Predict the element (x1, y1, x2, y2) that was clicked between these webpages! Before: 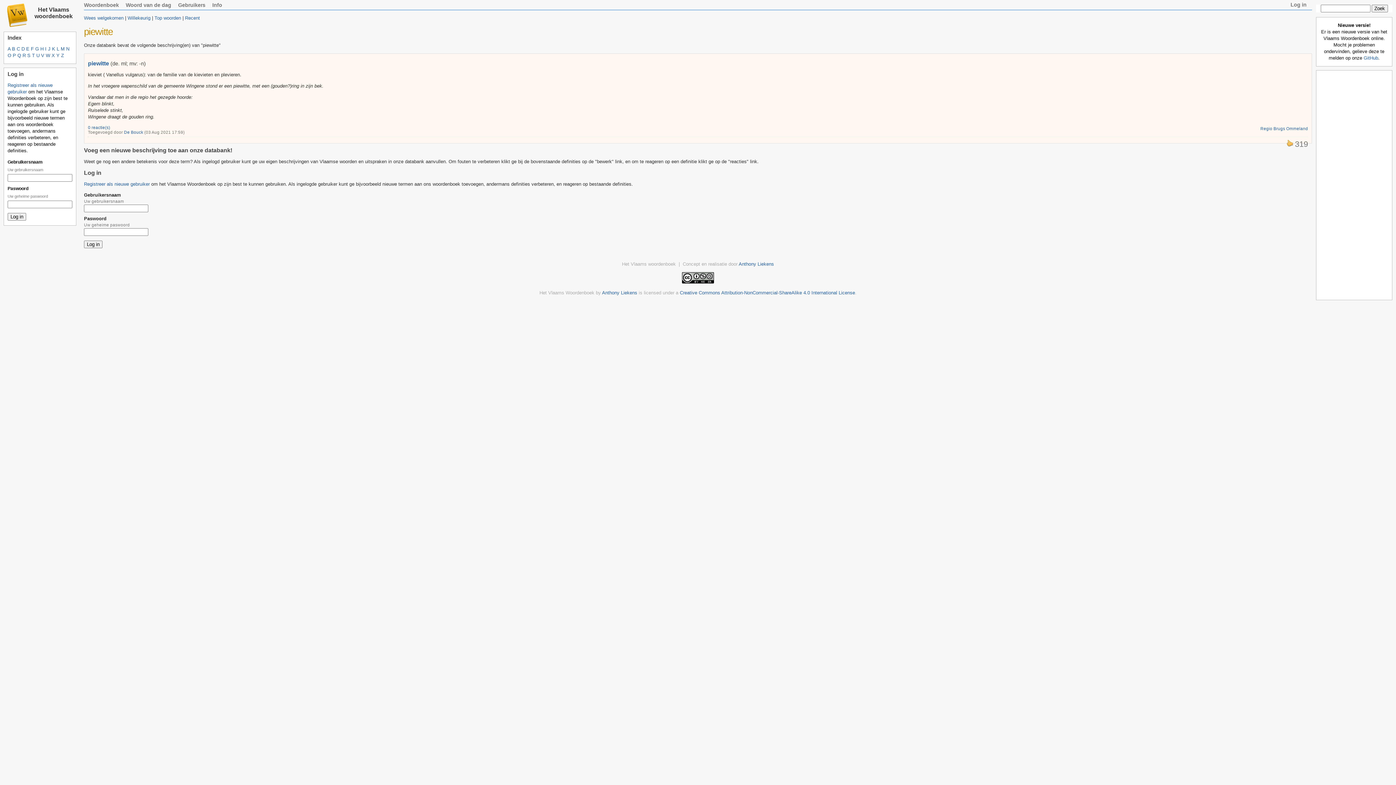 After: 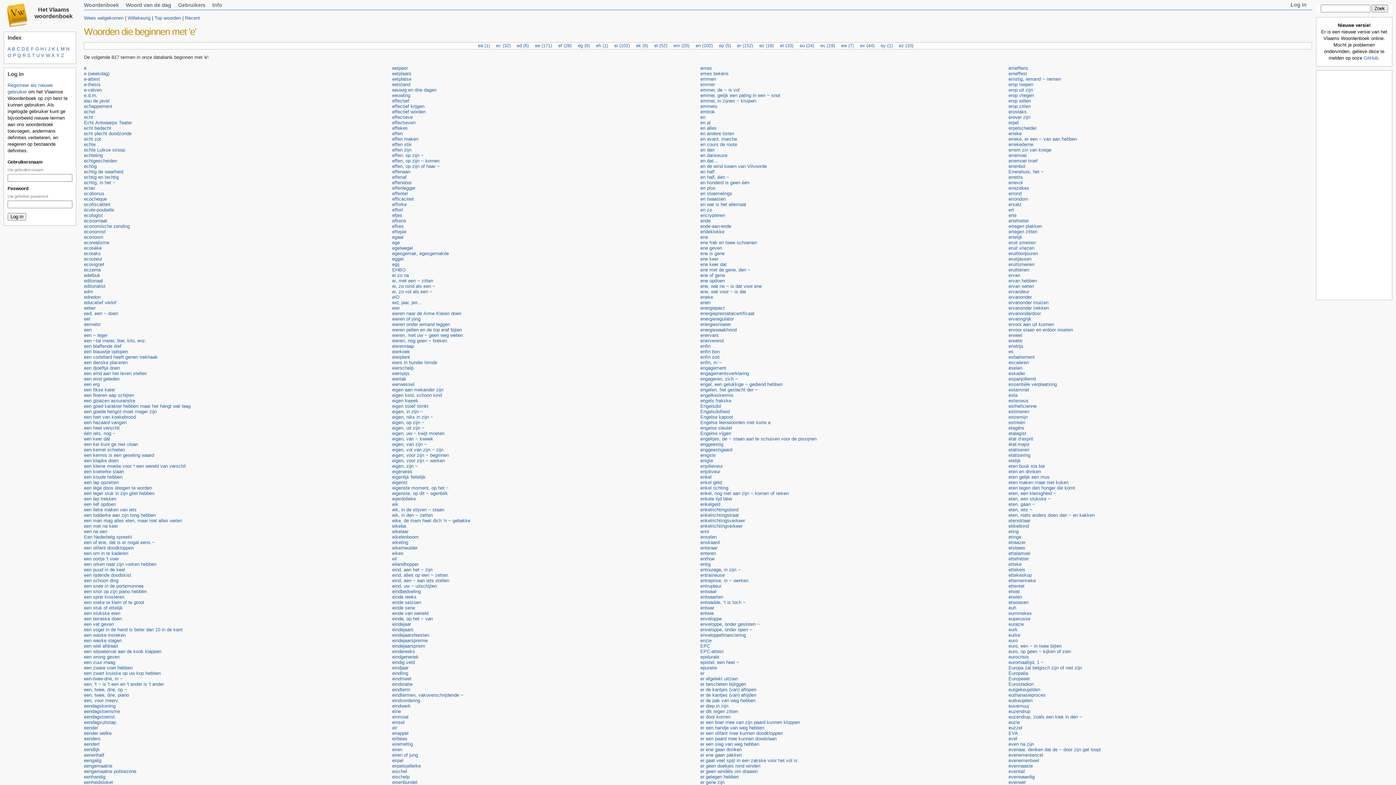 Action: label: E bbox: (26, 46, 29, 51)